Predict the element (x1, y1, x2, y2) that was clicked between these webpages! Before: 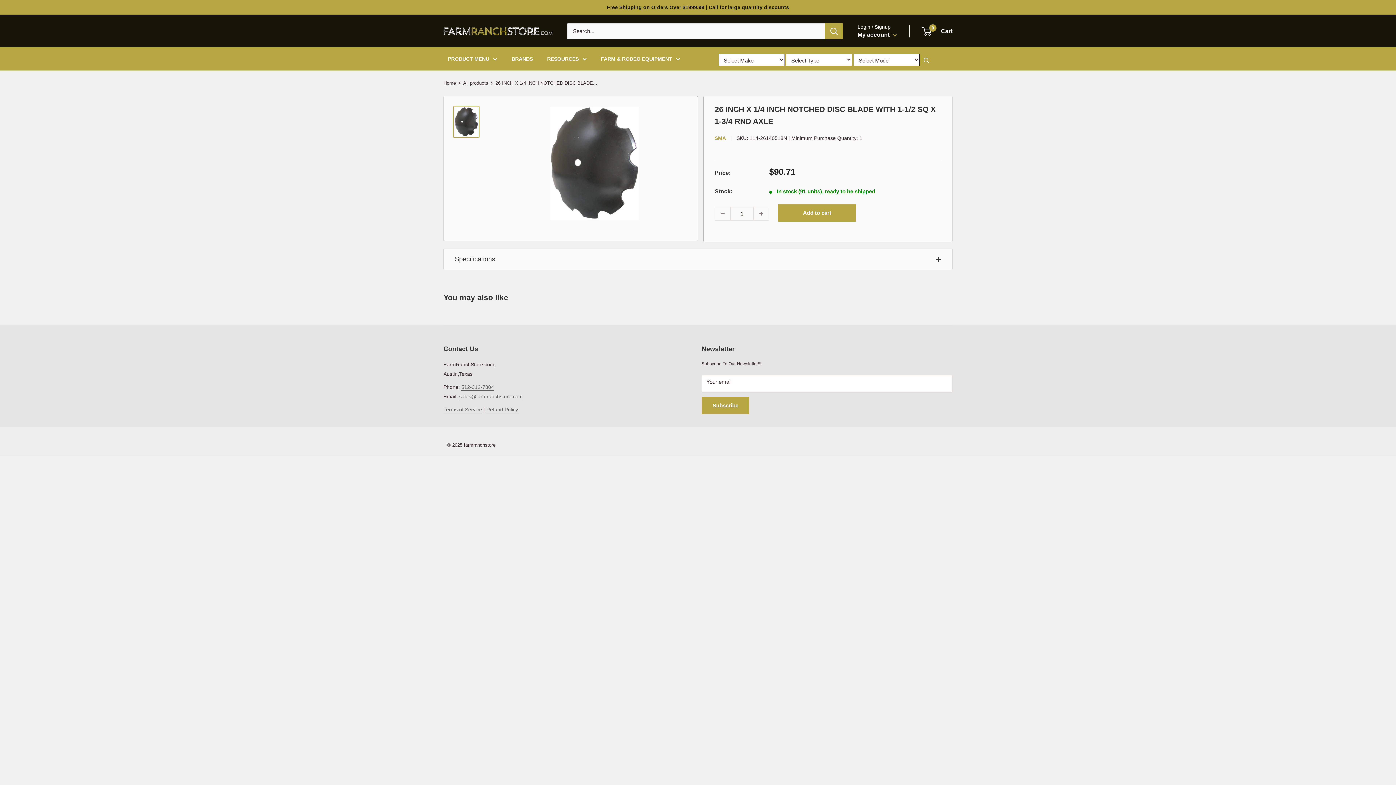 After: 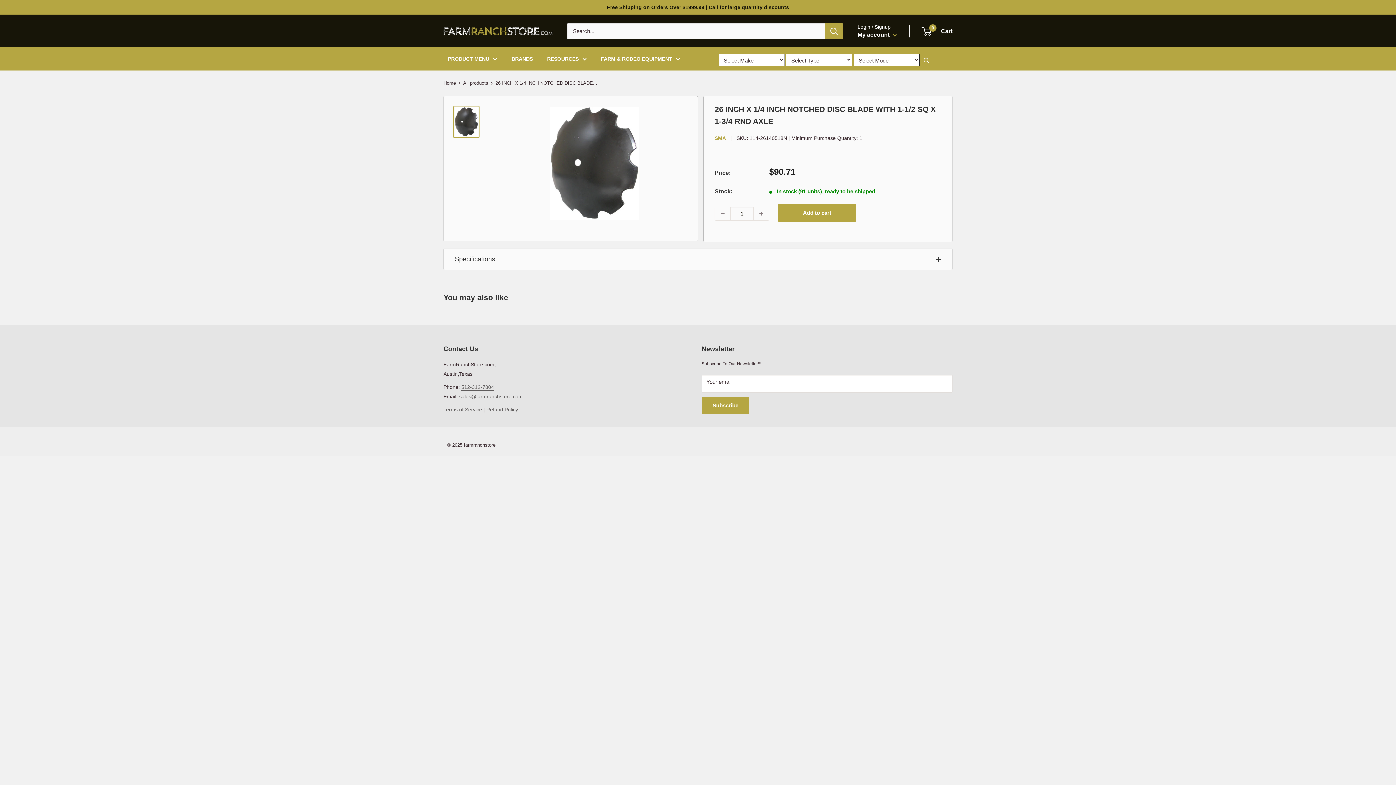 Action: label: filler bbox: (714, 144, 758, 153)